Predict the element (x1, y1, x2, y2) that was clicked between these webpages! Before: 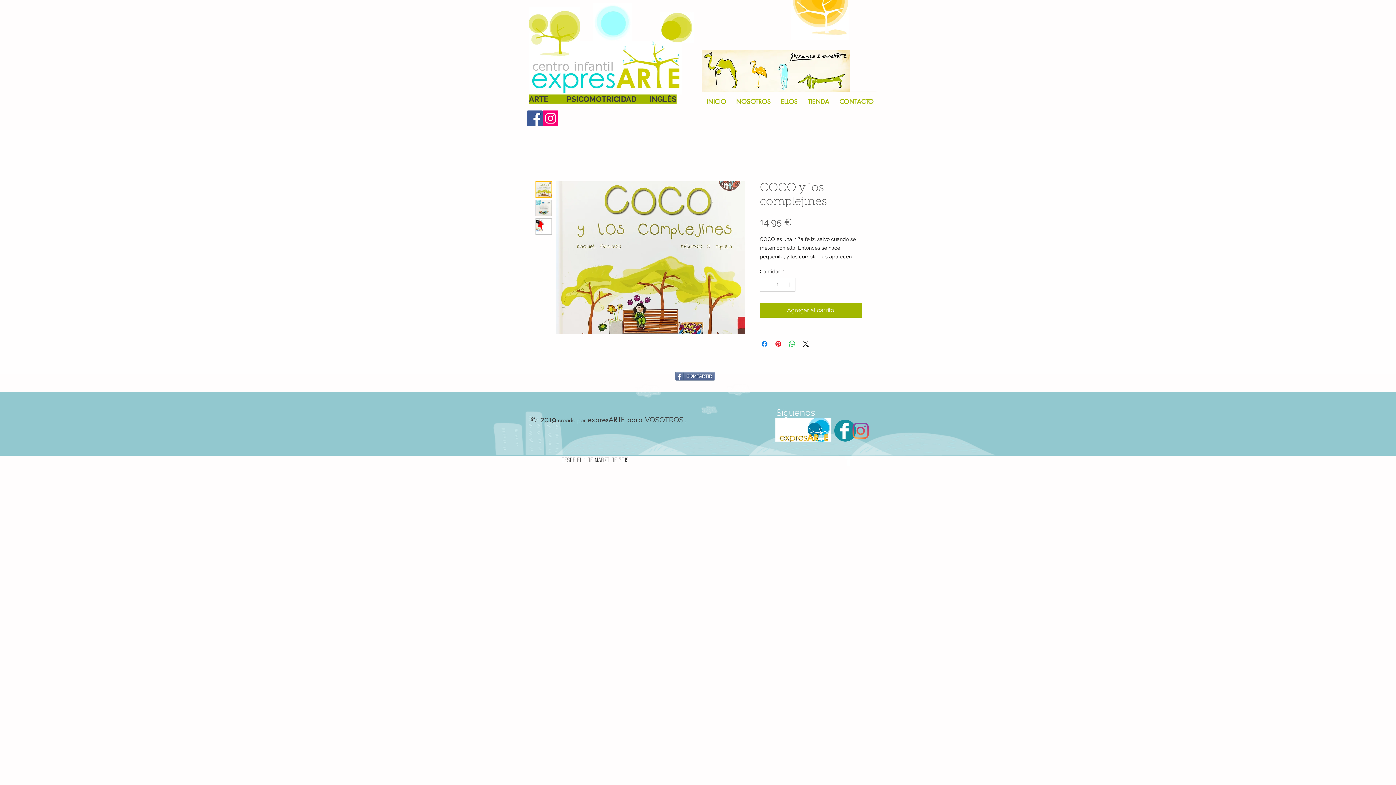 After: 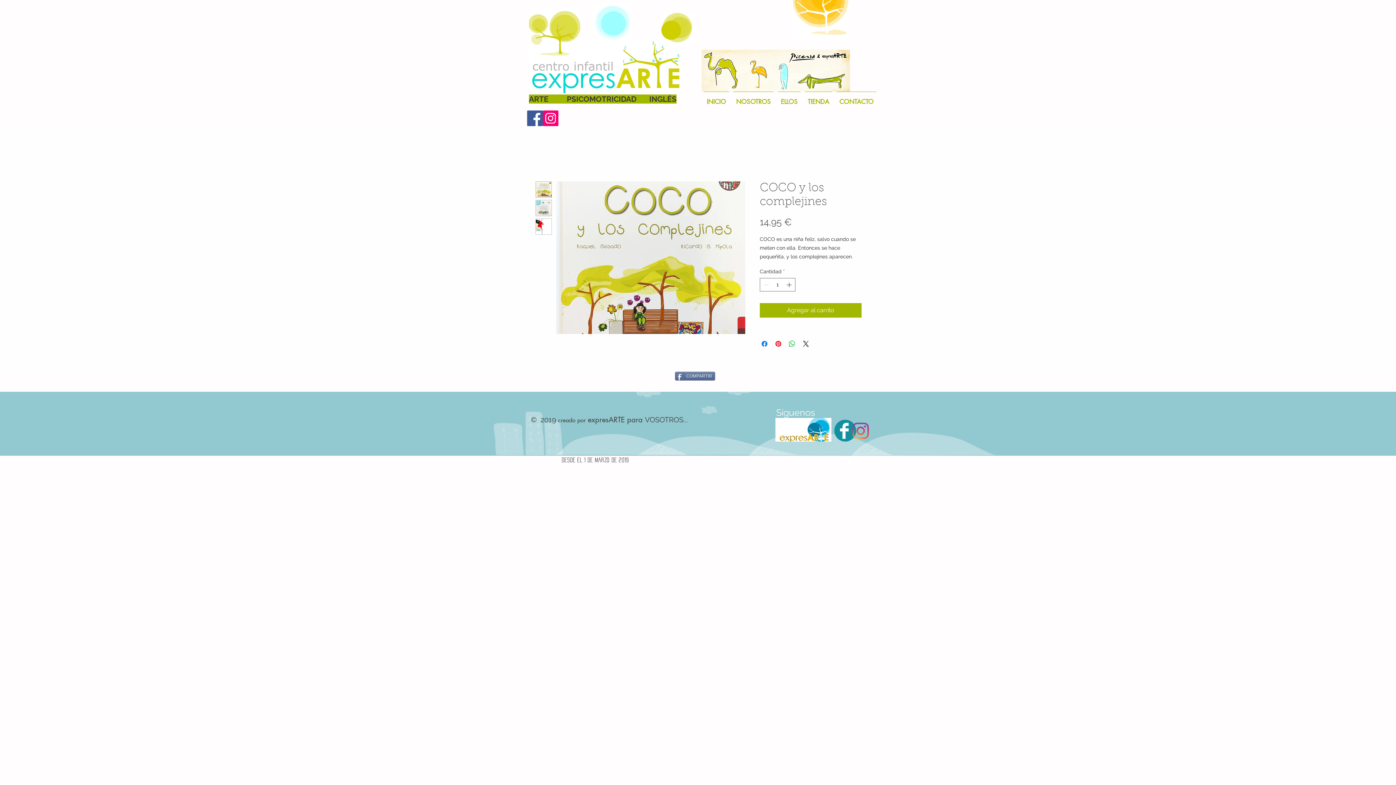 Action: bbox: (852, 422, 869, 439) label: Instagram